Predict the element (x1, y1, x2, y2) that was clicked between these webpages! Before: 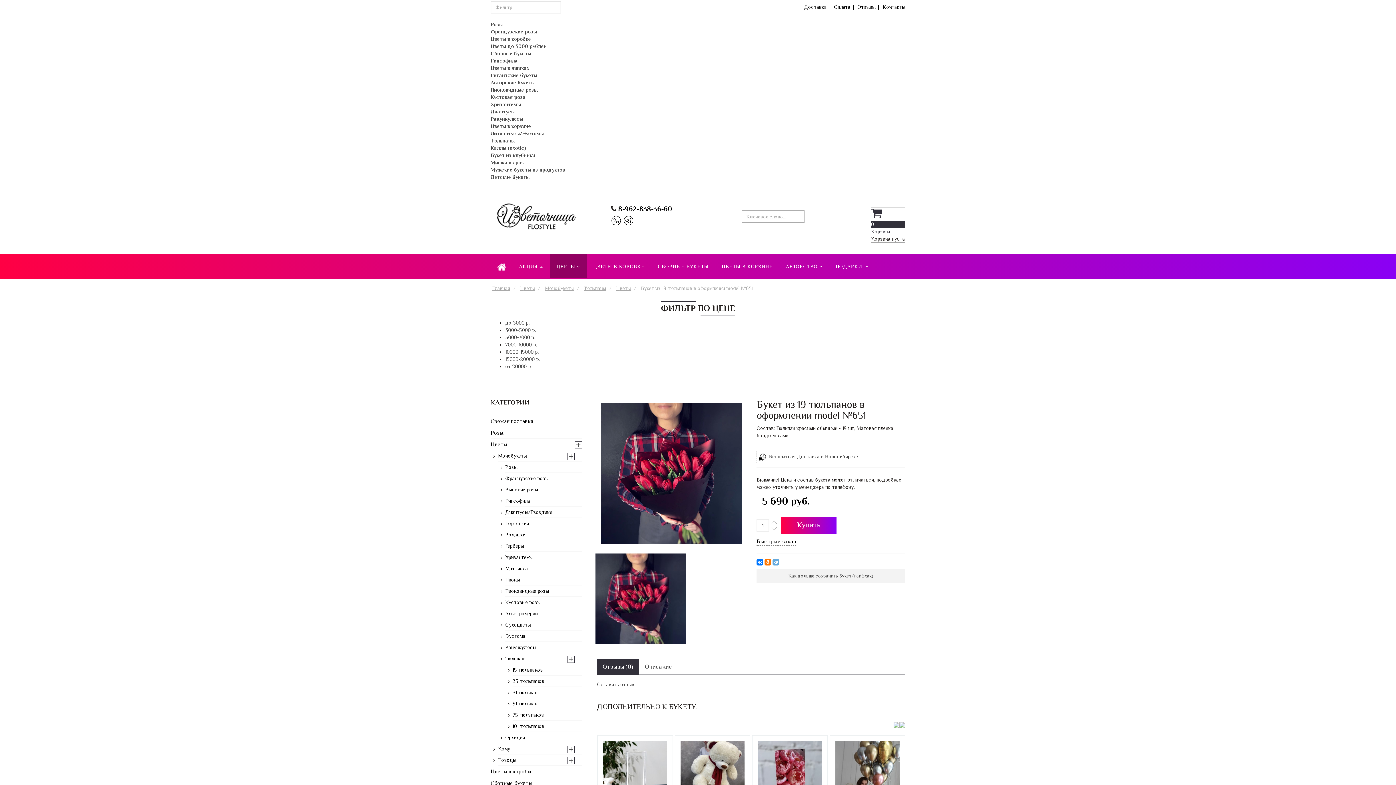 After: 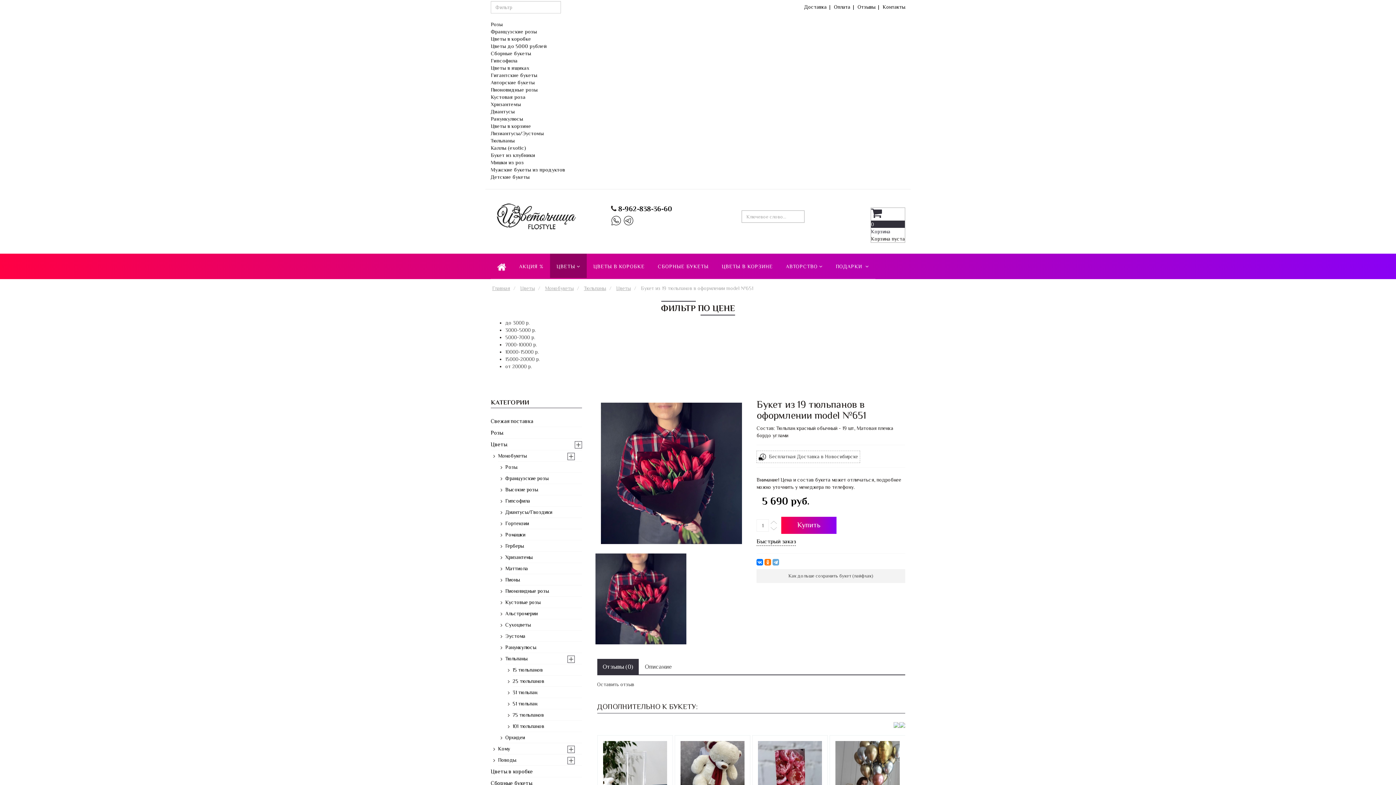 Action: bbox: (623, 215, 633, 223)